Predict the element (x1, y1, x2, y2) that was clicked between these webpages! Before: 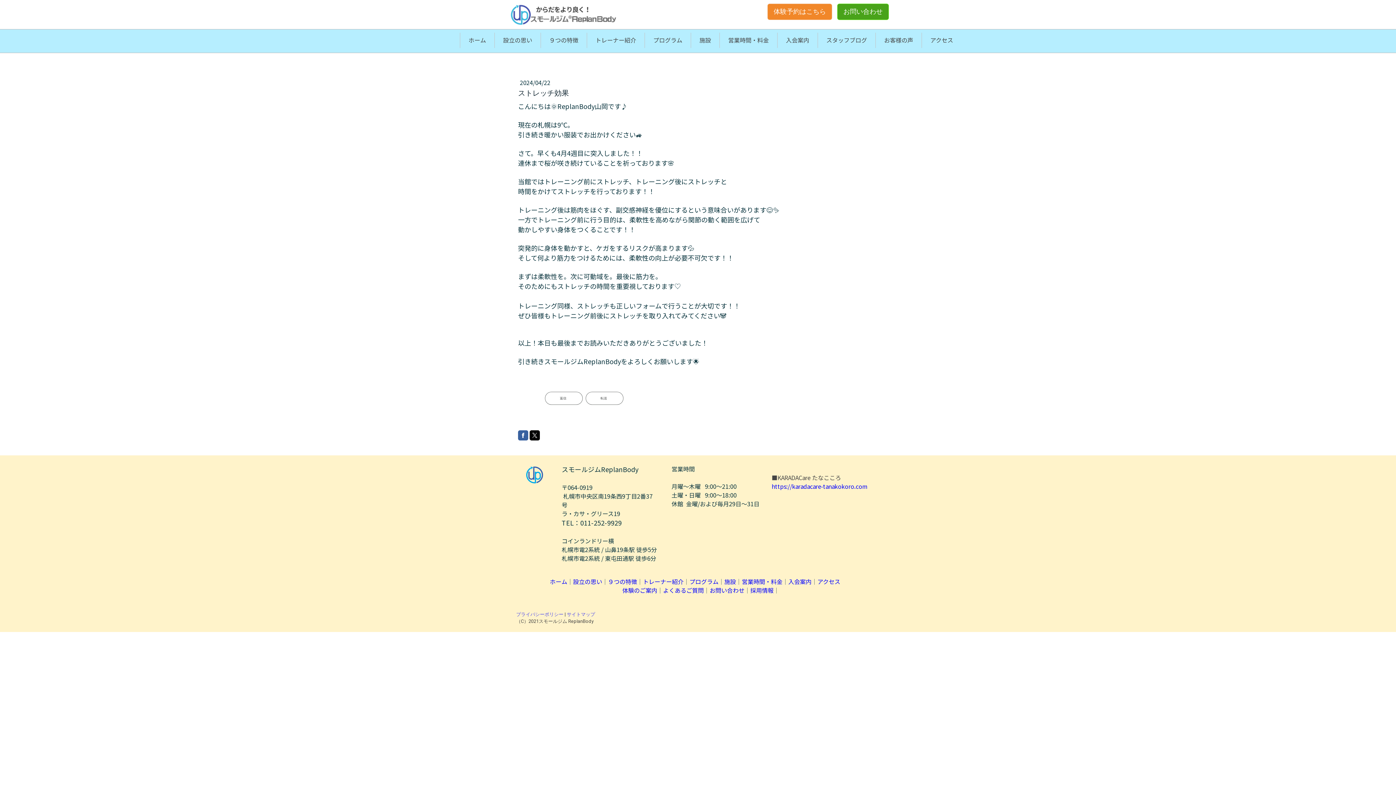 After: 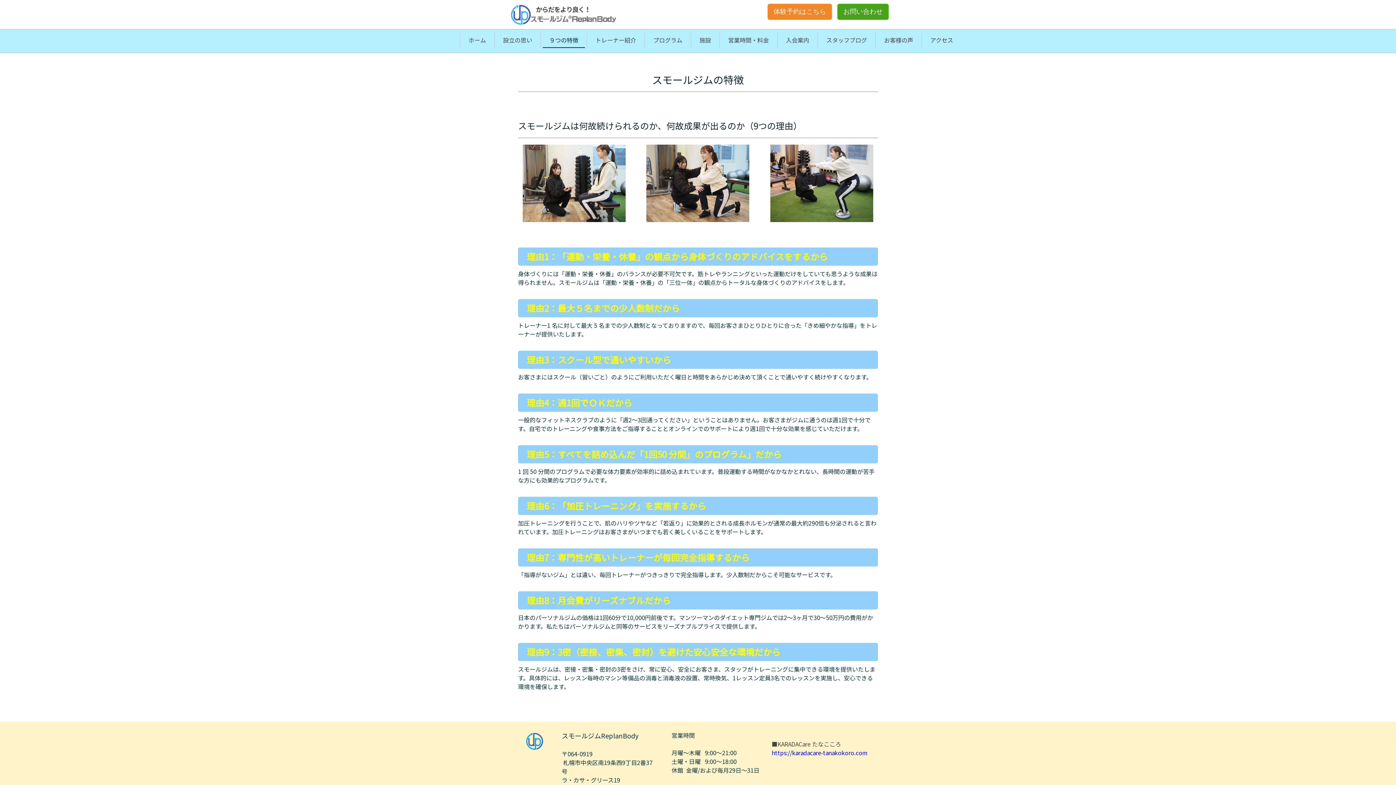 Action: label: ９つの特徴 bbox: (542, 32, 585, 48)